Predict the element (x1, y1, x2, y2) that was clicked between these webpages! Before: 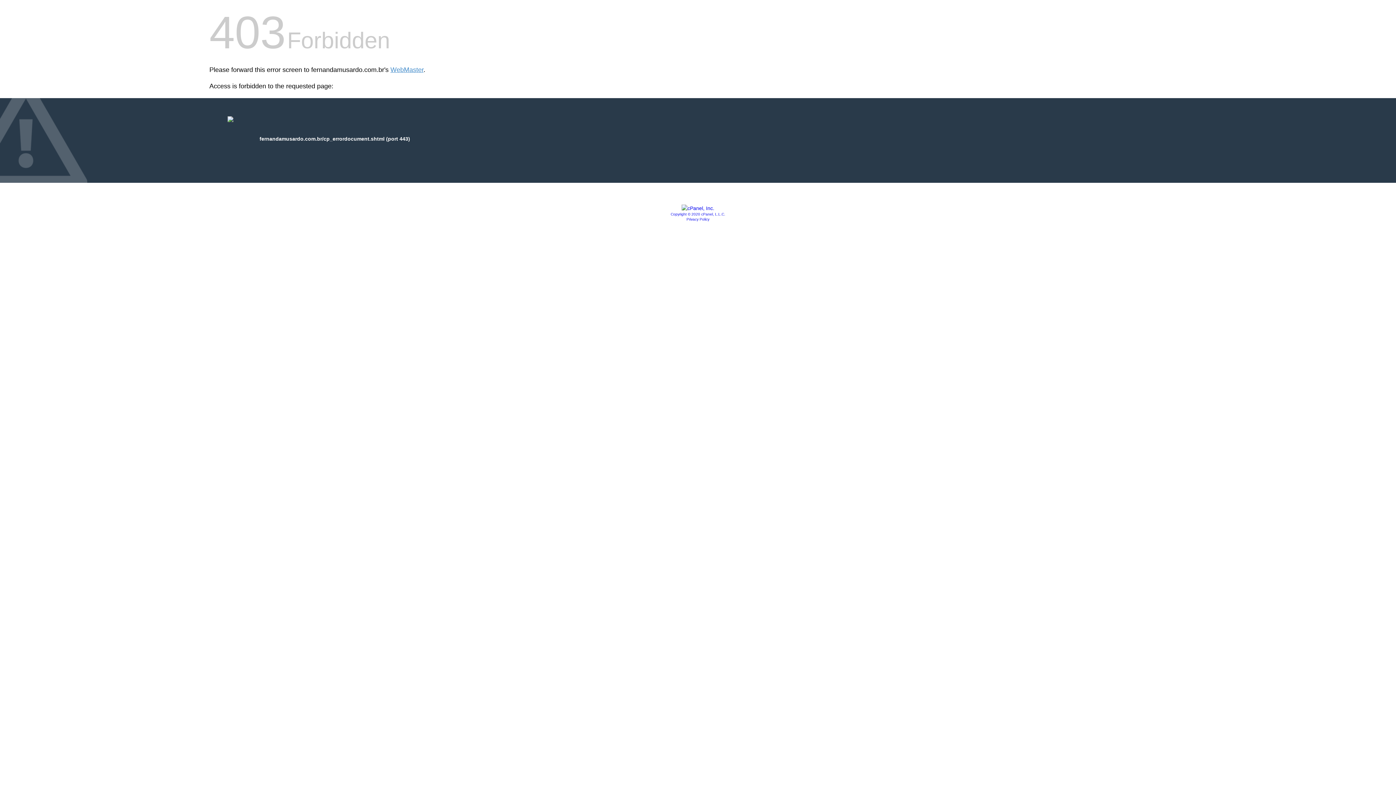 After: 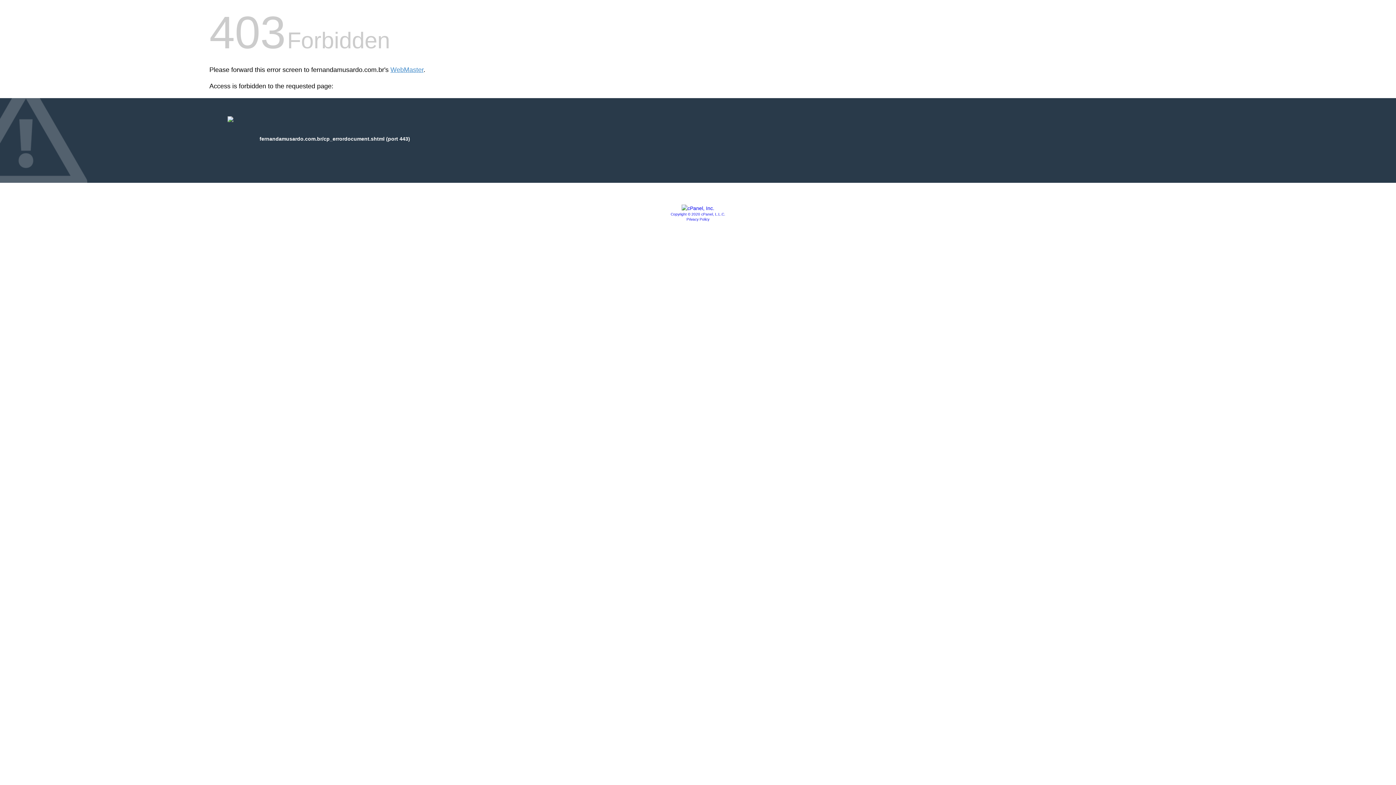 Action: bbox: (670, 212, 725, 216) label: Copyright © 2020 cPanel, L.L.C.